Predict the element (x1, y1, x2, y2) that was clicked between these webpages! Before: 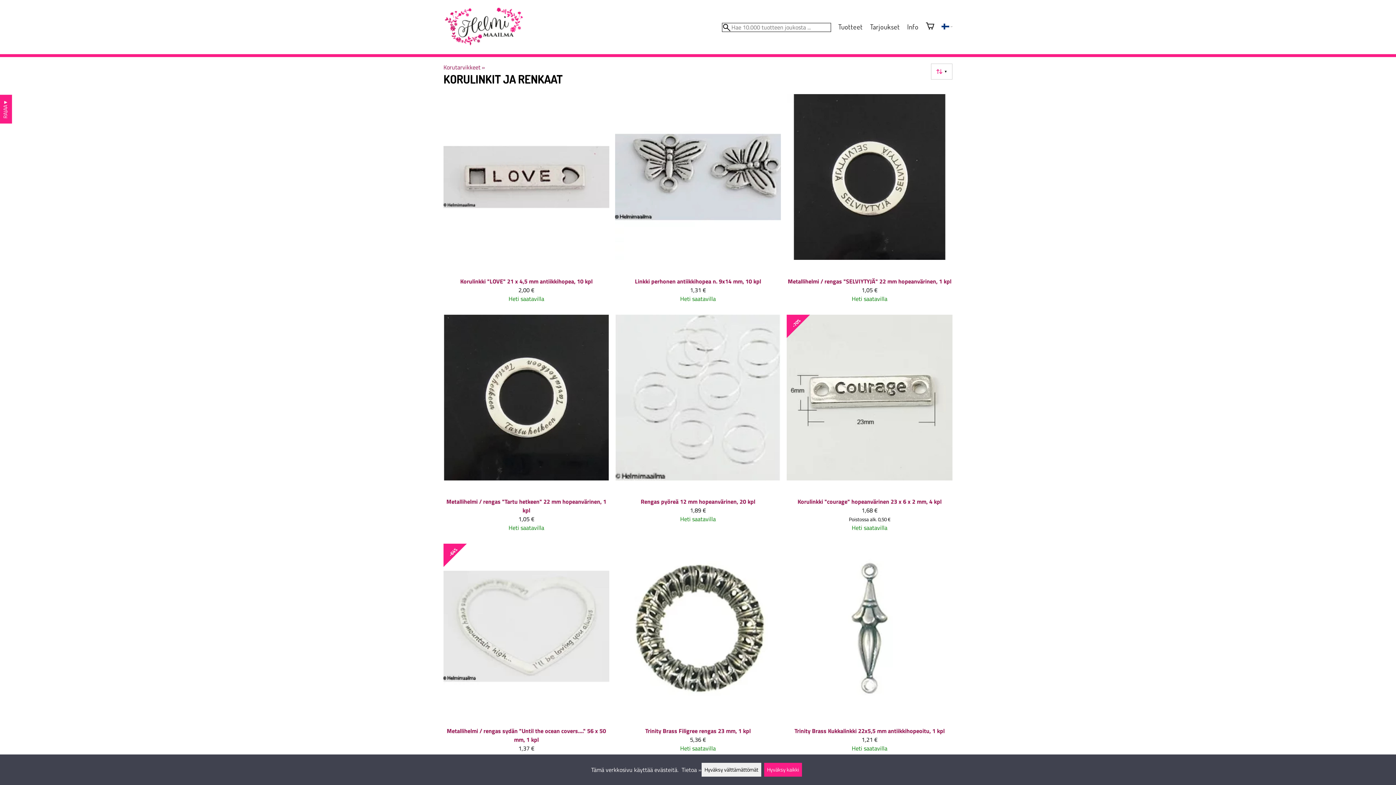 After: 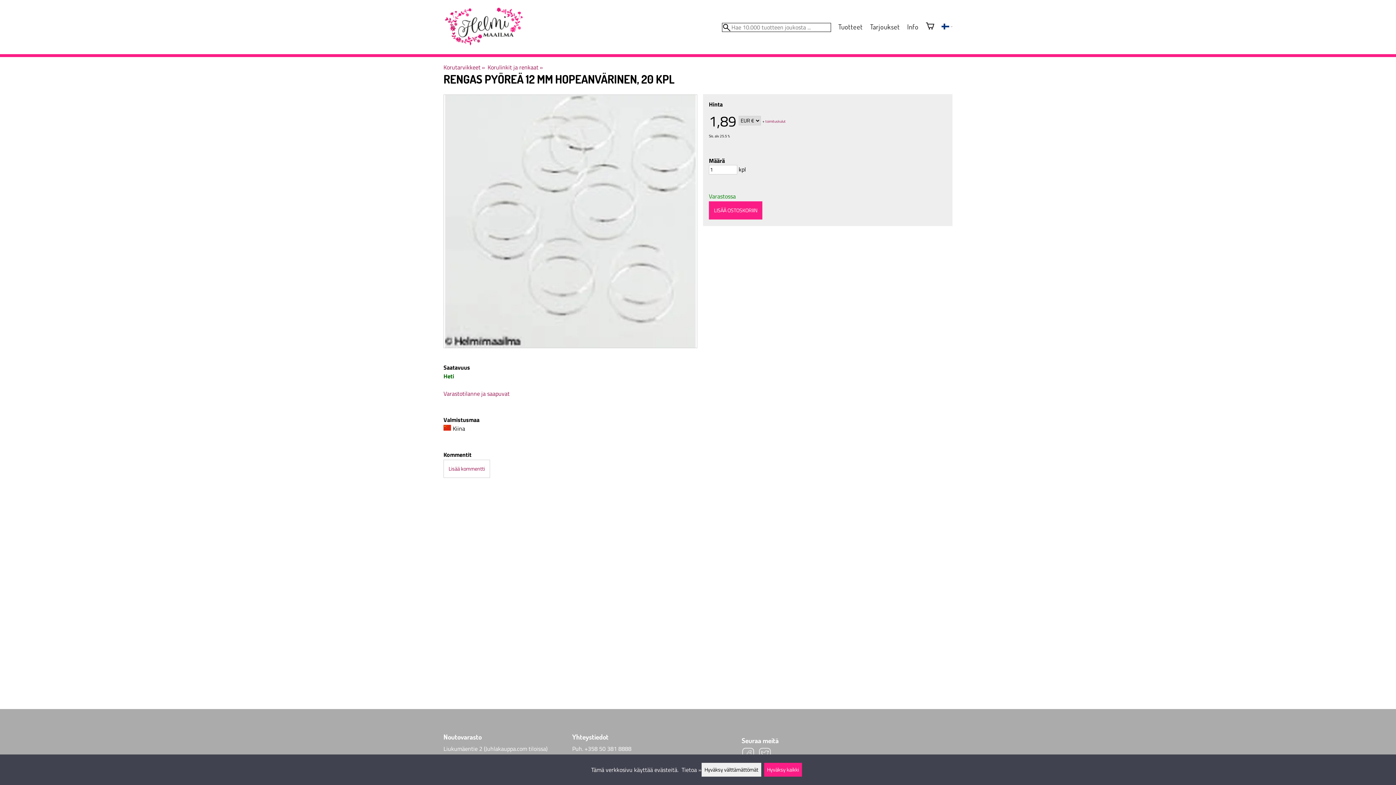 Action: label: Rengas pyöreä 12 mm hopeanvärinen, 20 kpl bbox: (615, 314, 781, 538)